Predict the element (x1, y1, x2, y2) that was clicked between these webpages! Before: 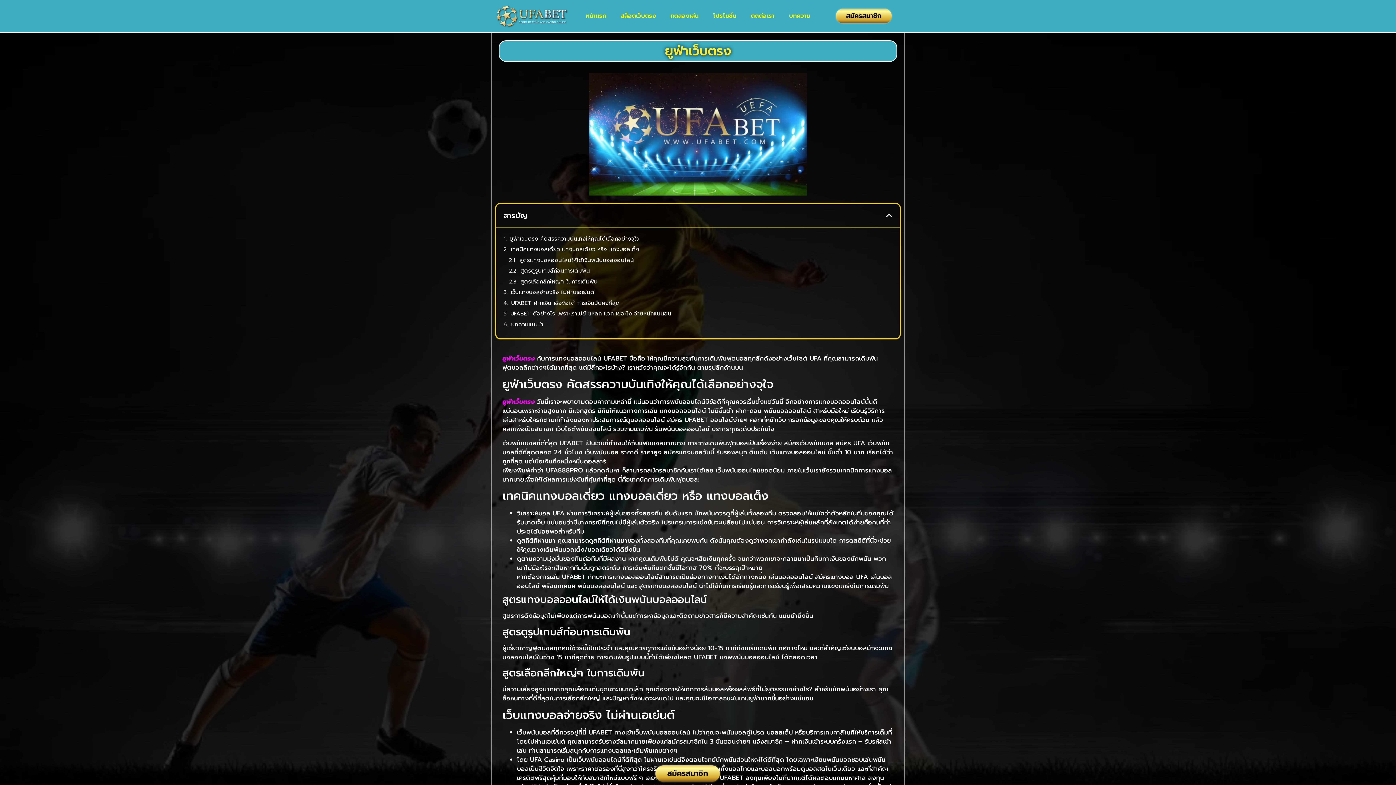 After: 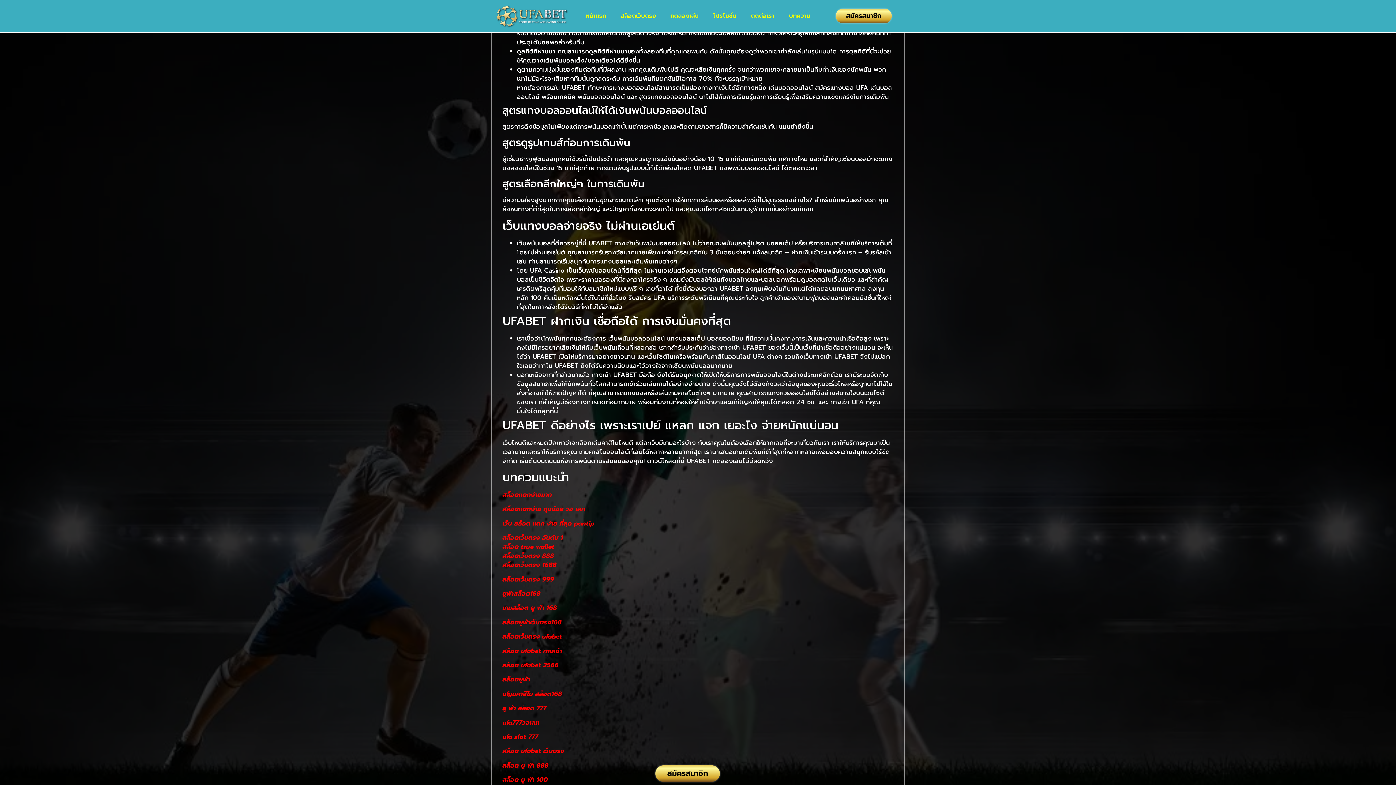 Action: bbox: (510, 245, 639, 253) label: เทคนิคแทงบอลเดี่ยว แทงบอลเดี่ยว หรือ แทงบอลเต็ง